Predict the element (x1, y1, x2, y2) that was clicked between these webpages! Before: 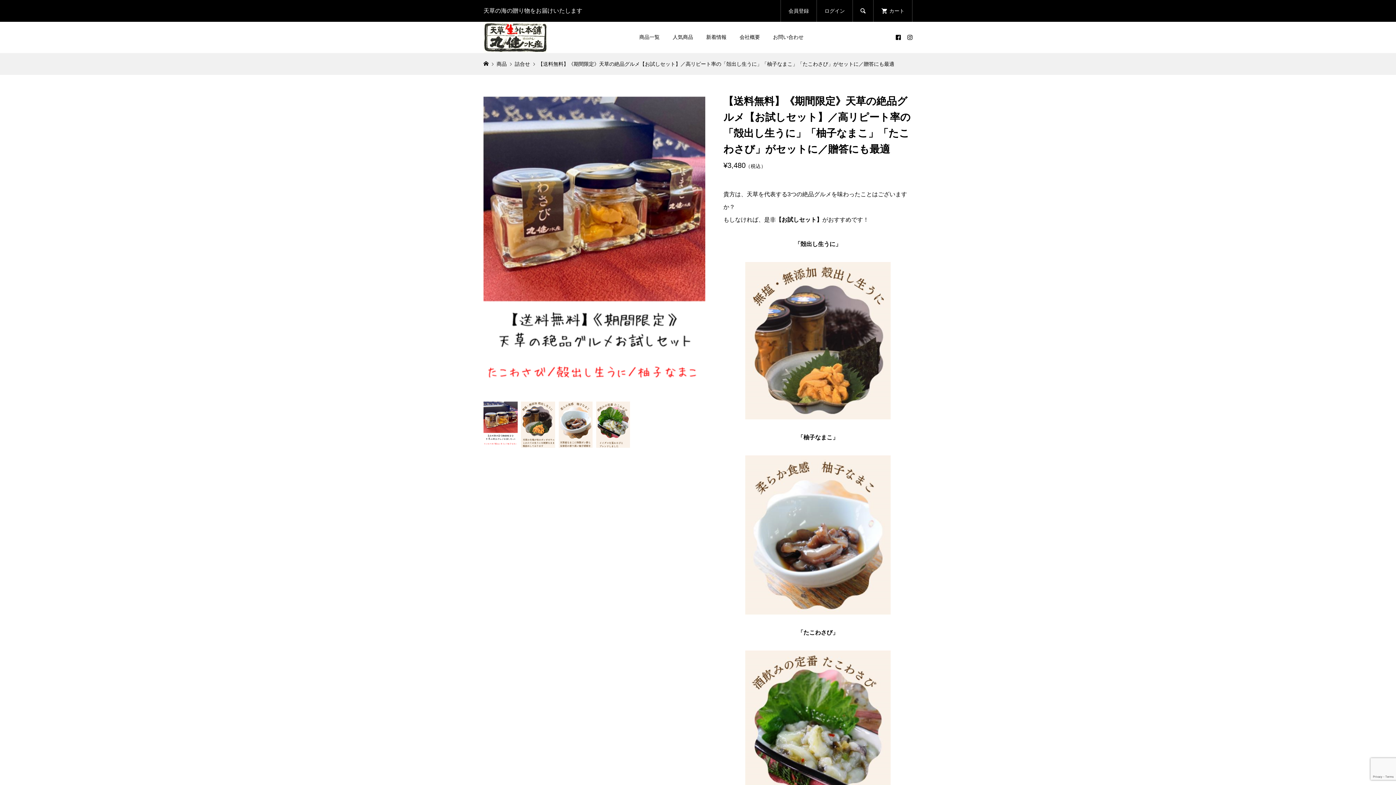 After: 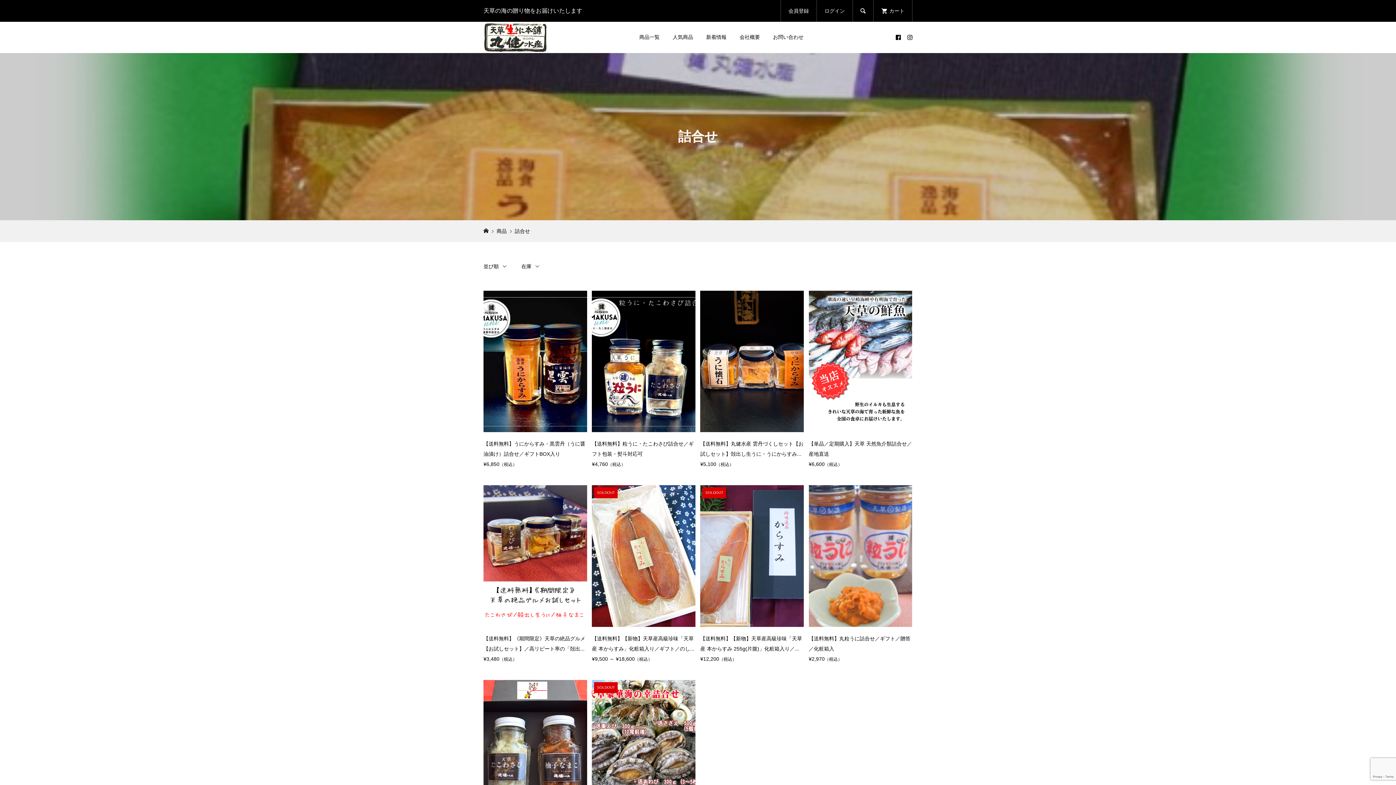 Action: bbox: (514, 60, 531, 66) label: 詰合せ 